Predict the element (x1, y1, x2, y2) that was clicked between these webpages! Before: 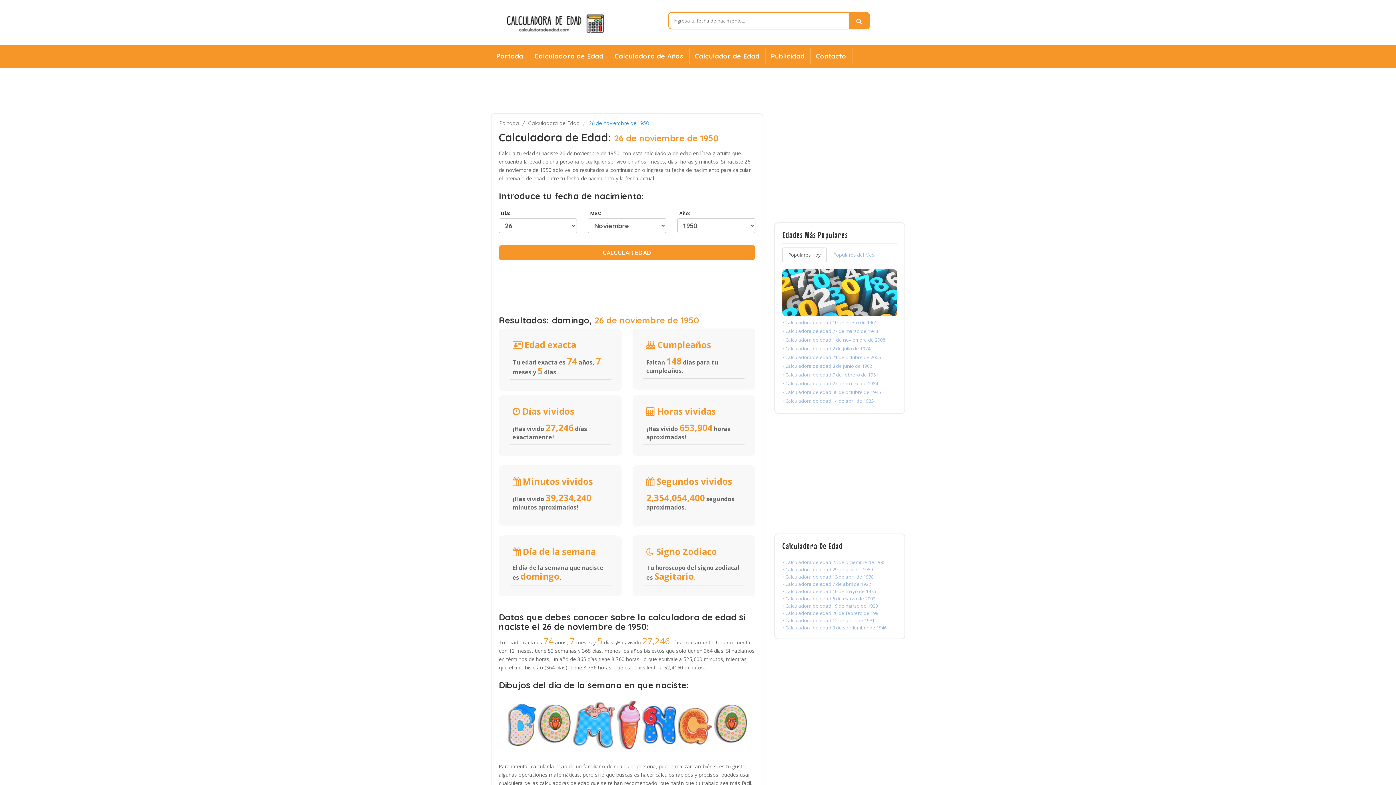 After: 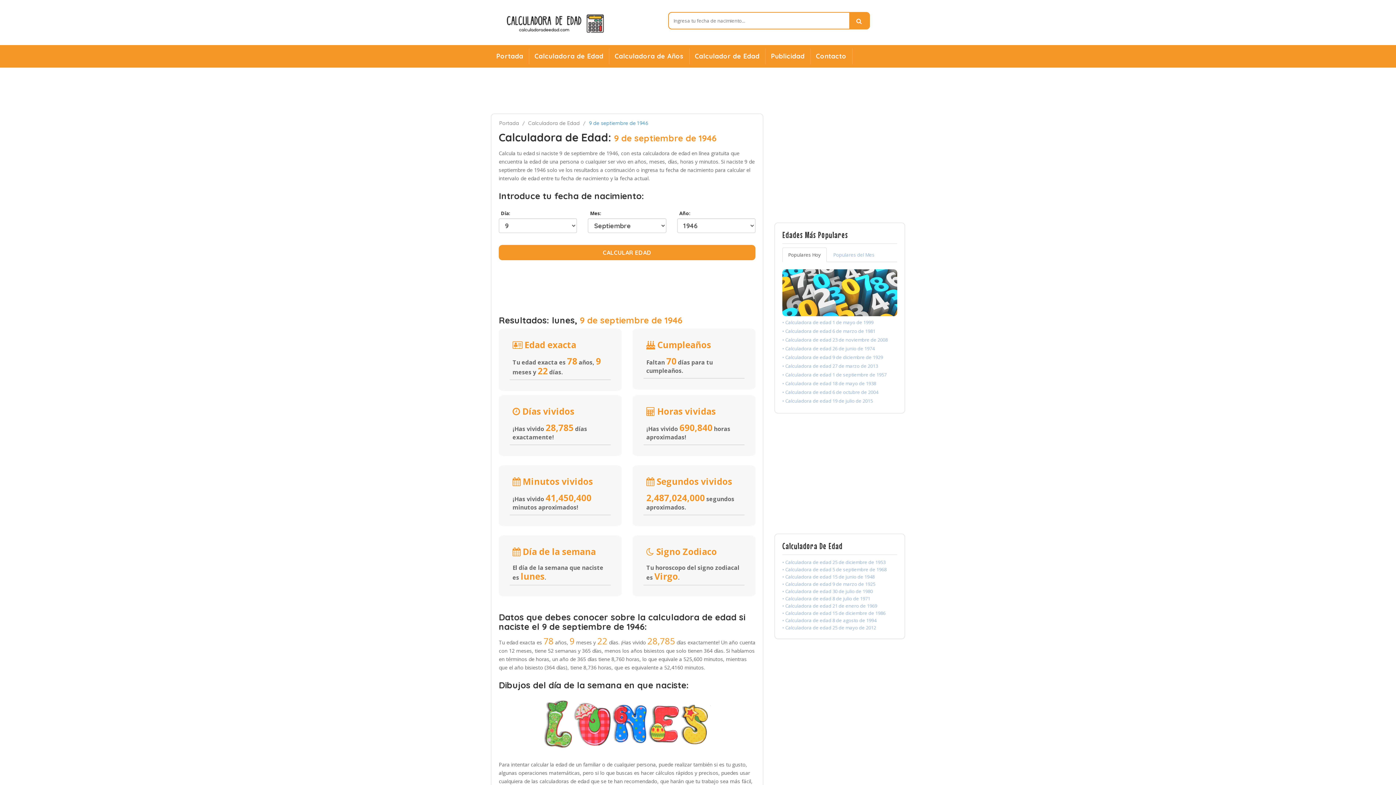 Action: bbox: (782, 624, 886, 631) label: • Calculadora de edad 9 de septiembre de 1946